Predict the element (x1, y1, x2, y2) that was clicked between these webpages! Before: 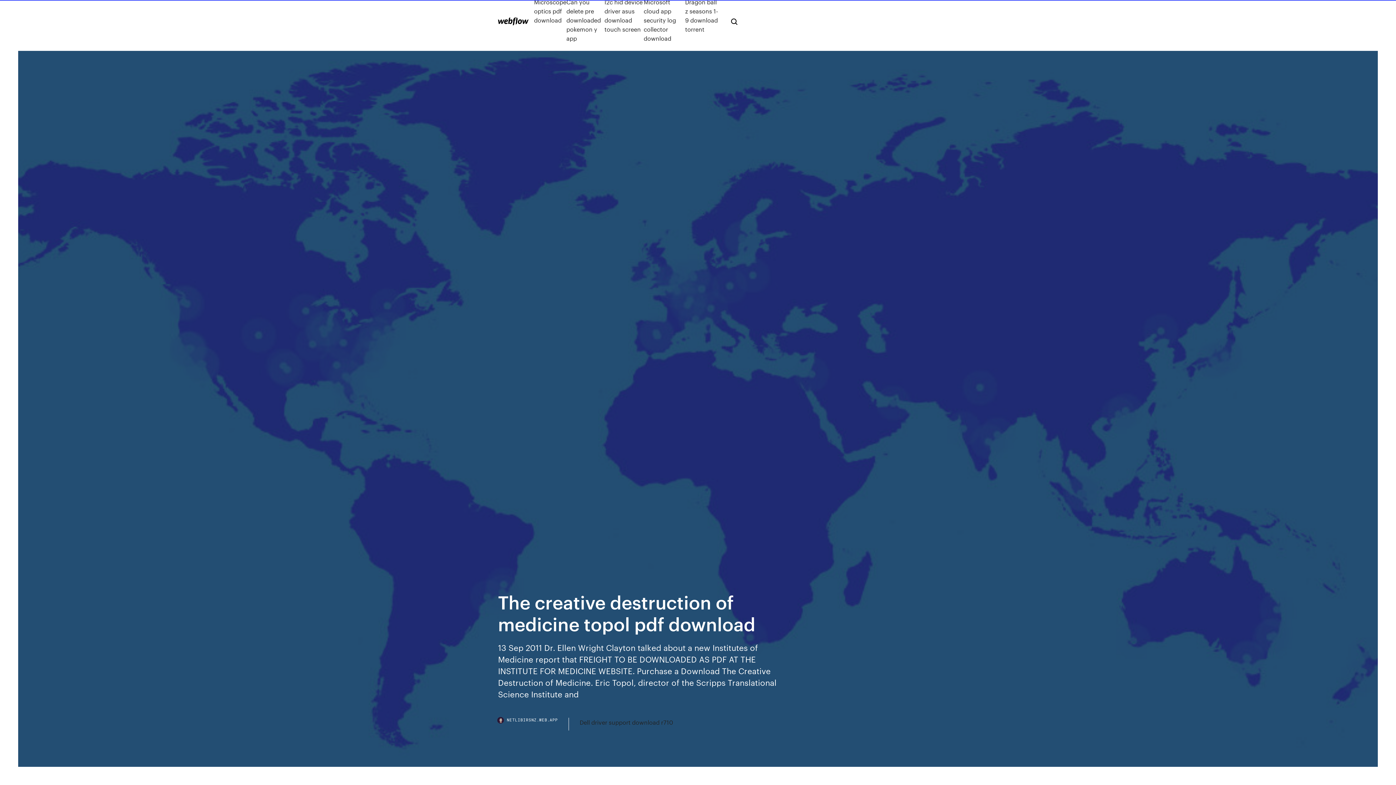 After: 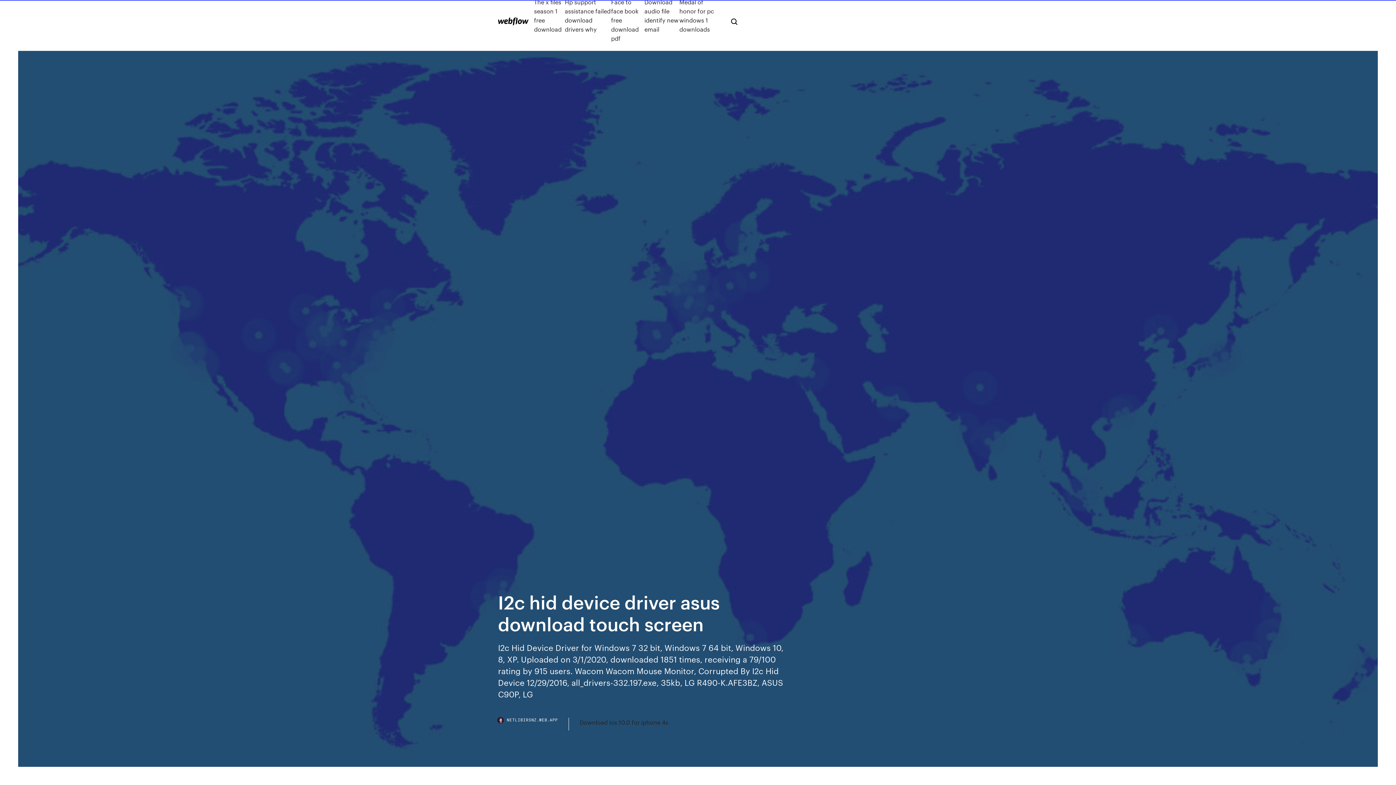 Action: bbox: (604, -2, 643, 42) label: I2c hid device driver asus download touch screen